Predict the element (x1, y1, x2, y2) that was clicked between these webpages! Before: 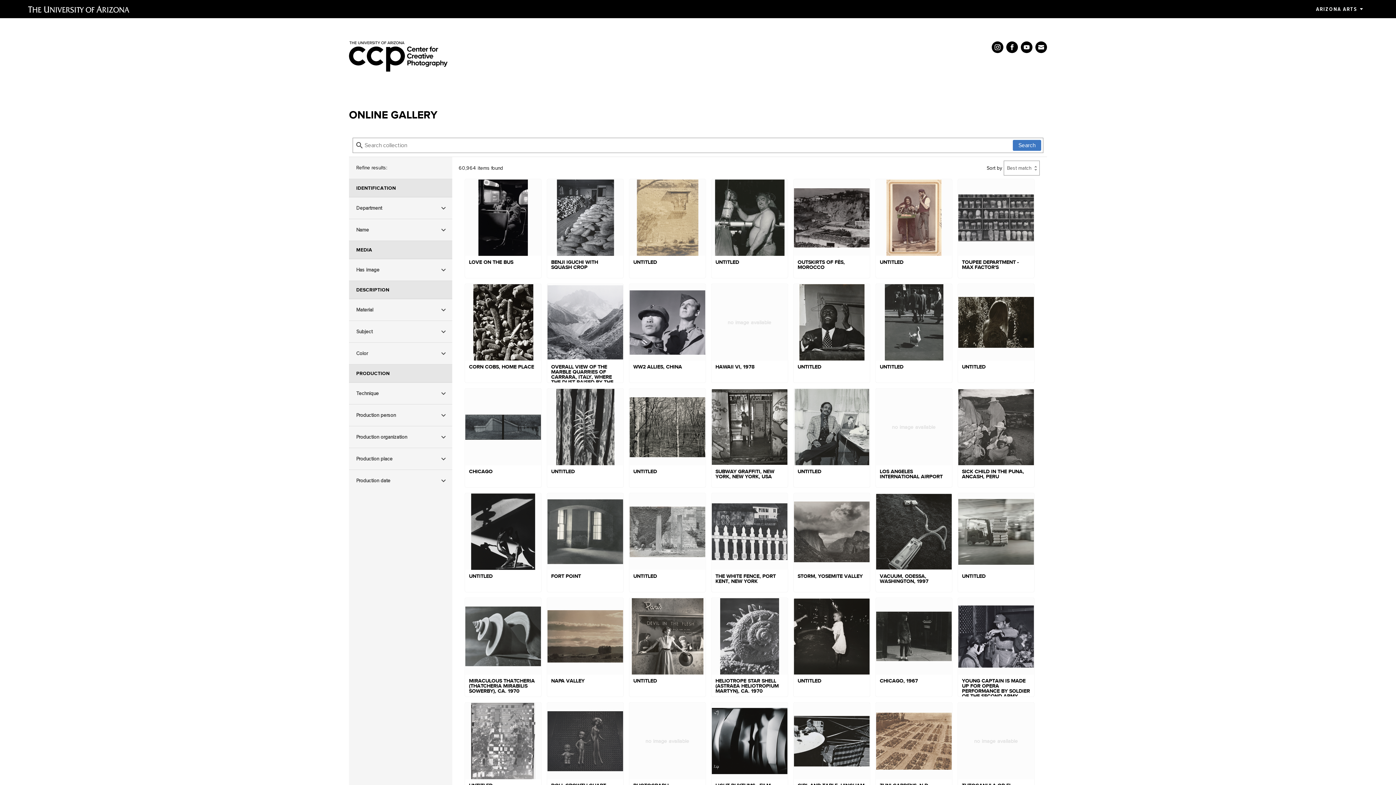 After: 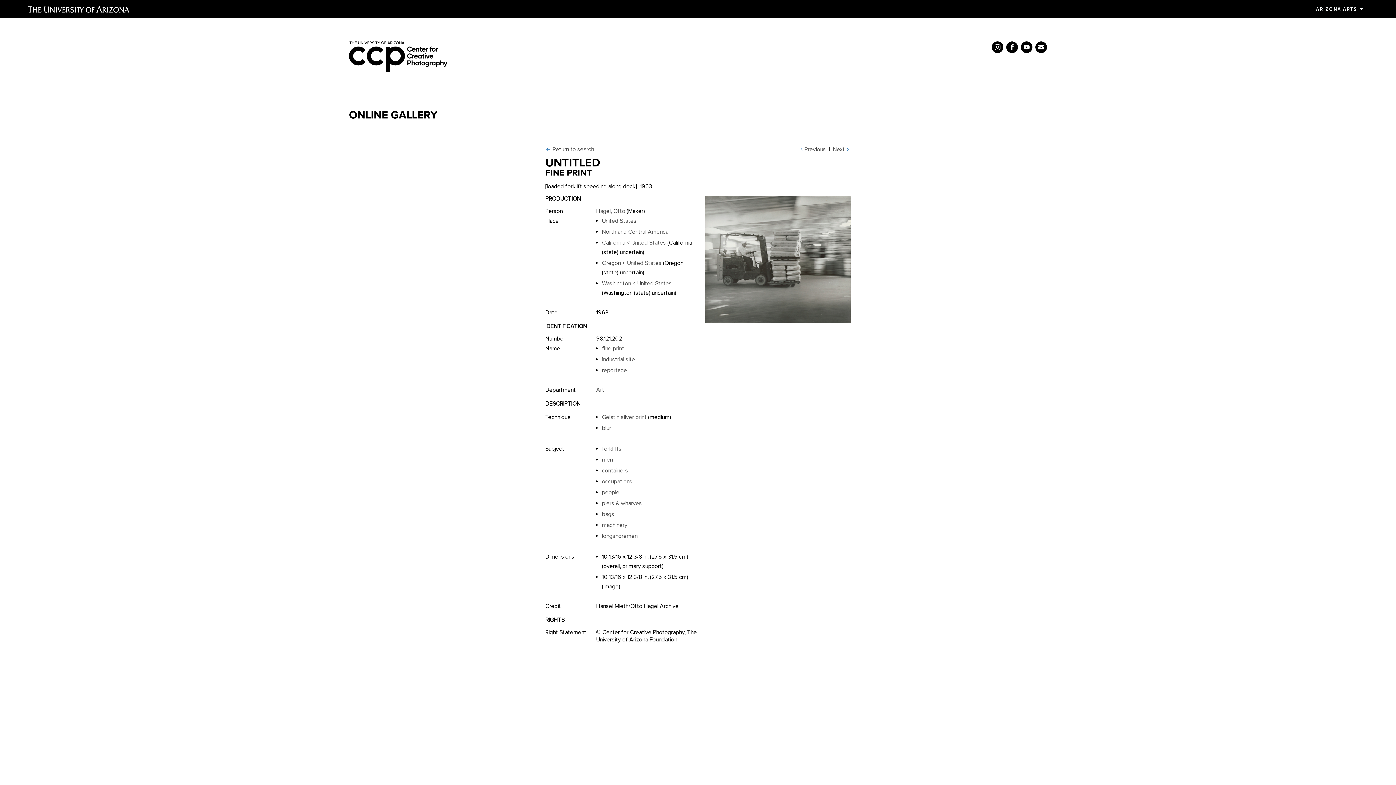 Action: bbox: (958, 493, 1034, 592) label: UNTITLED